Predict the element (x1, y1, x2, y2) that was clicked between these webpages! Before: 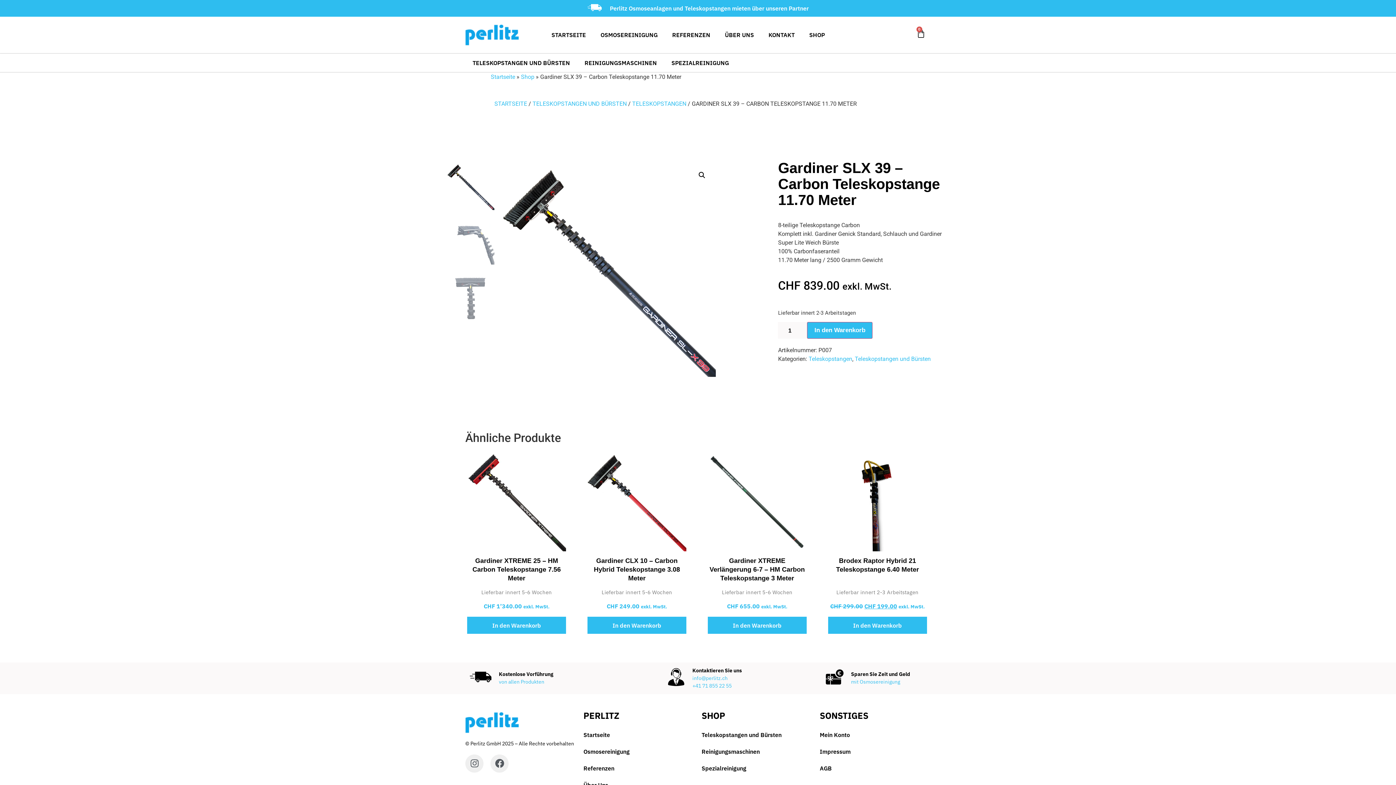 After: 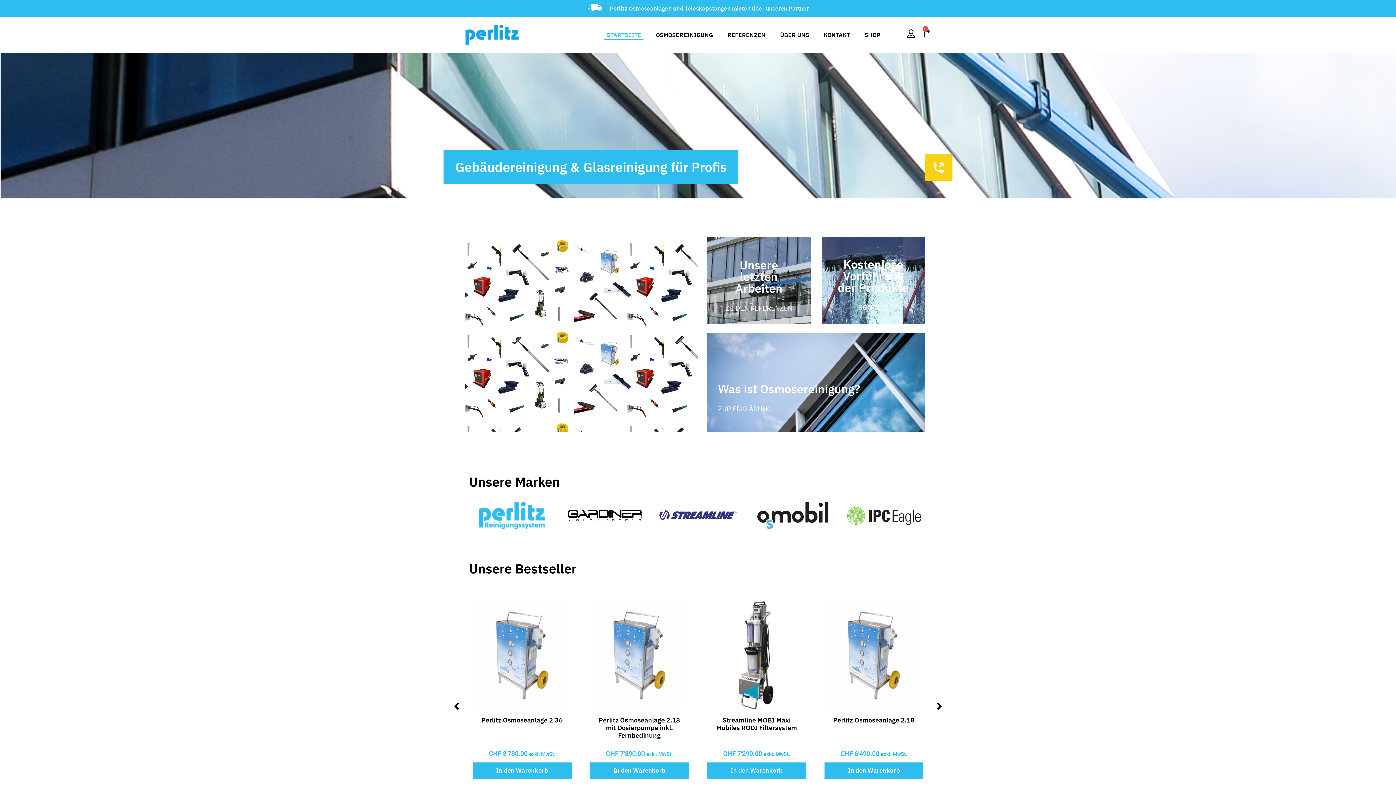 Action: bbox: (465, 24, 518, 45)